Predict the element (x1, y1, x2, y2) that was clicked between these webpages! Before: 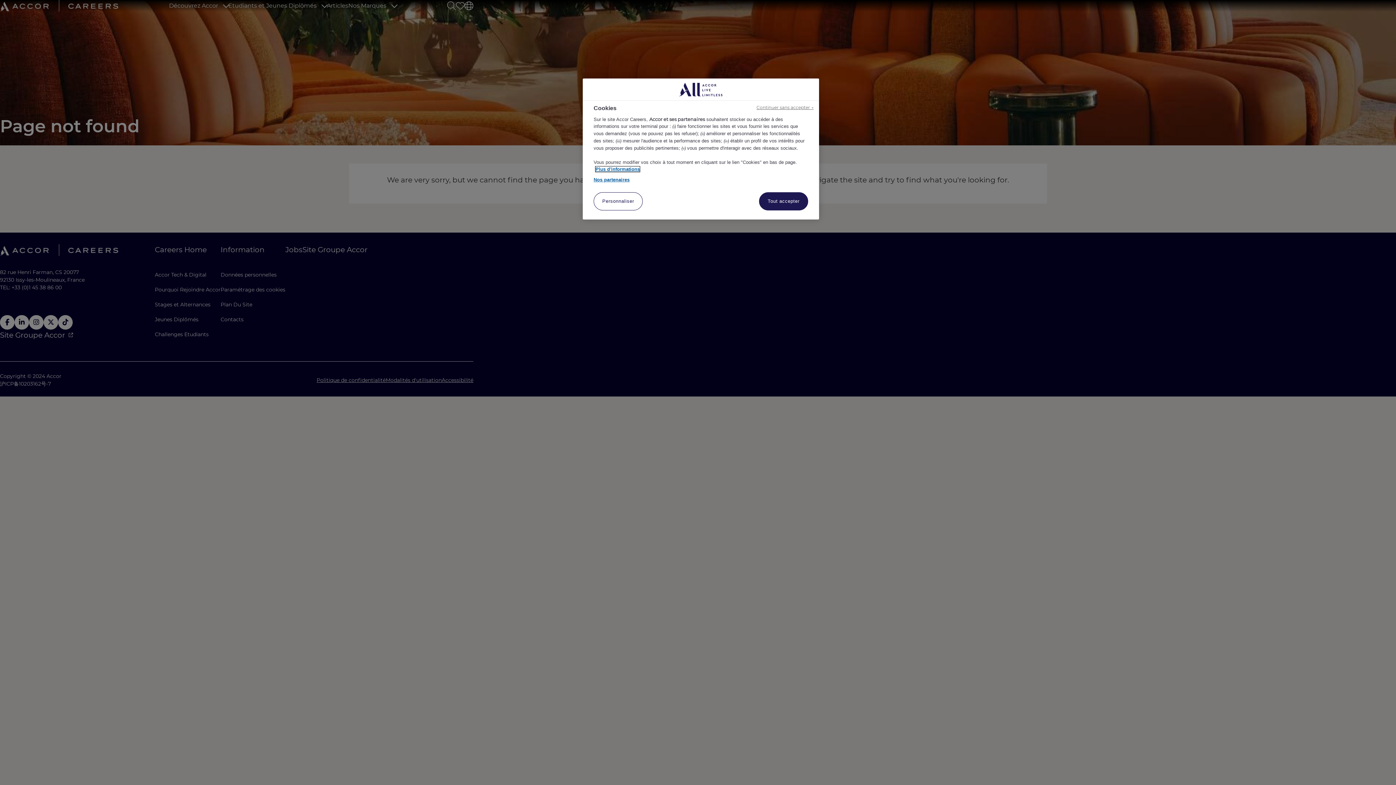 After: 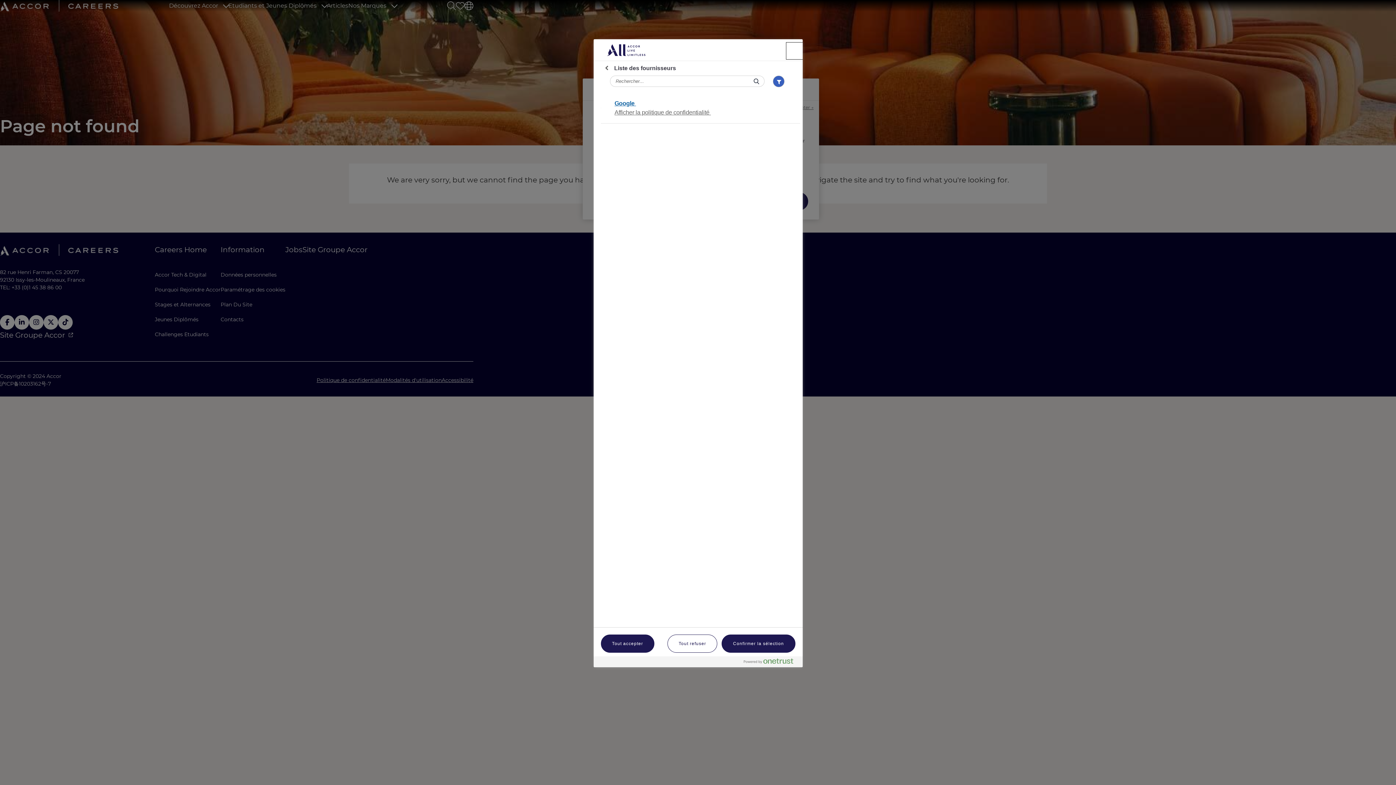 Action: bbox: (593, 176, 629, 183) label: Nos partenaires